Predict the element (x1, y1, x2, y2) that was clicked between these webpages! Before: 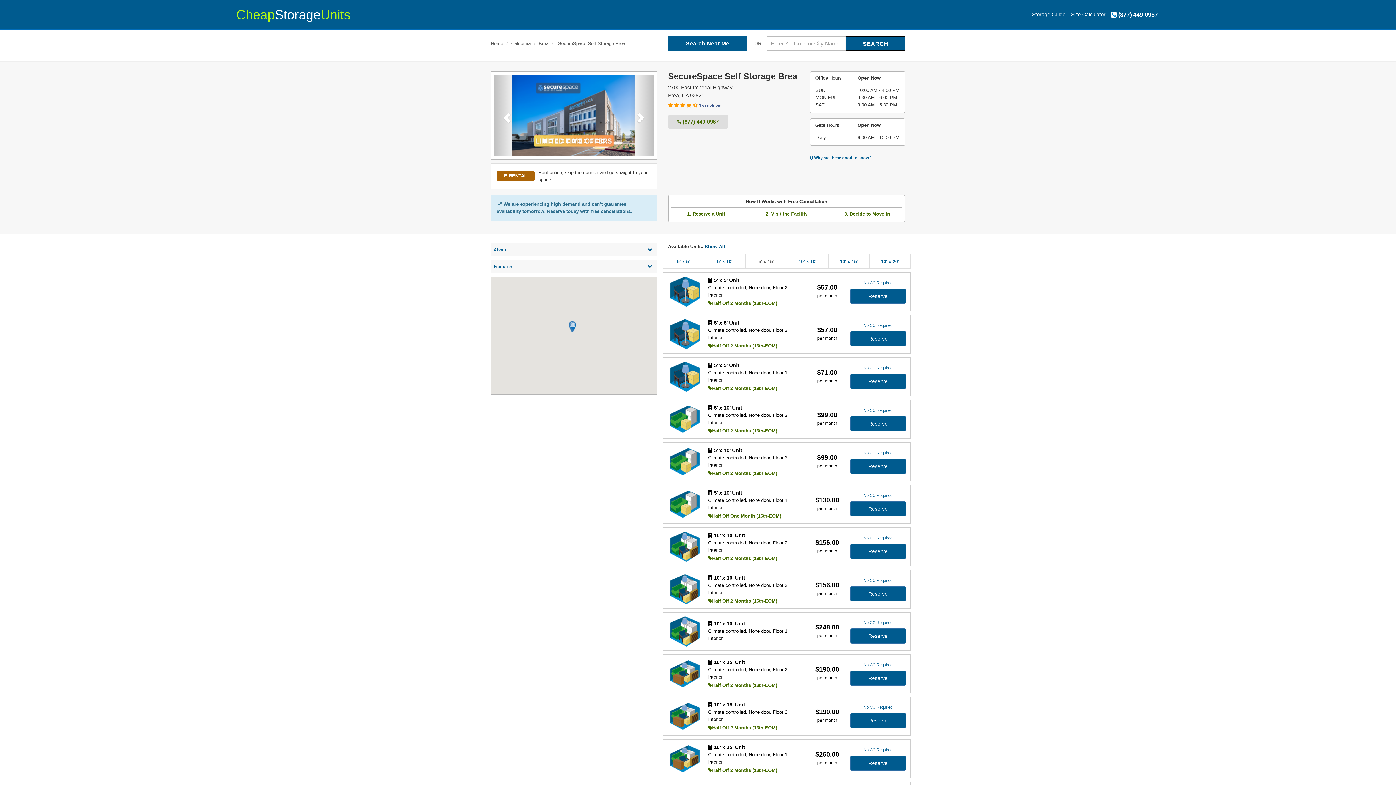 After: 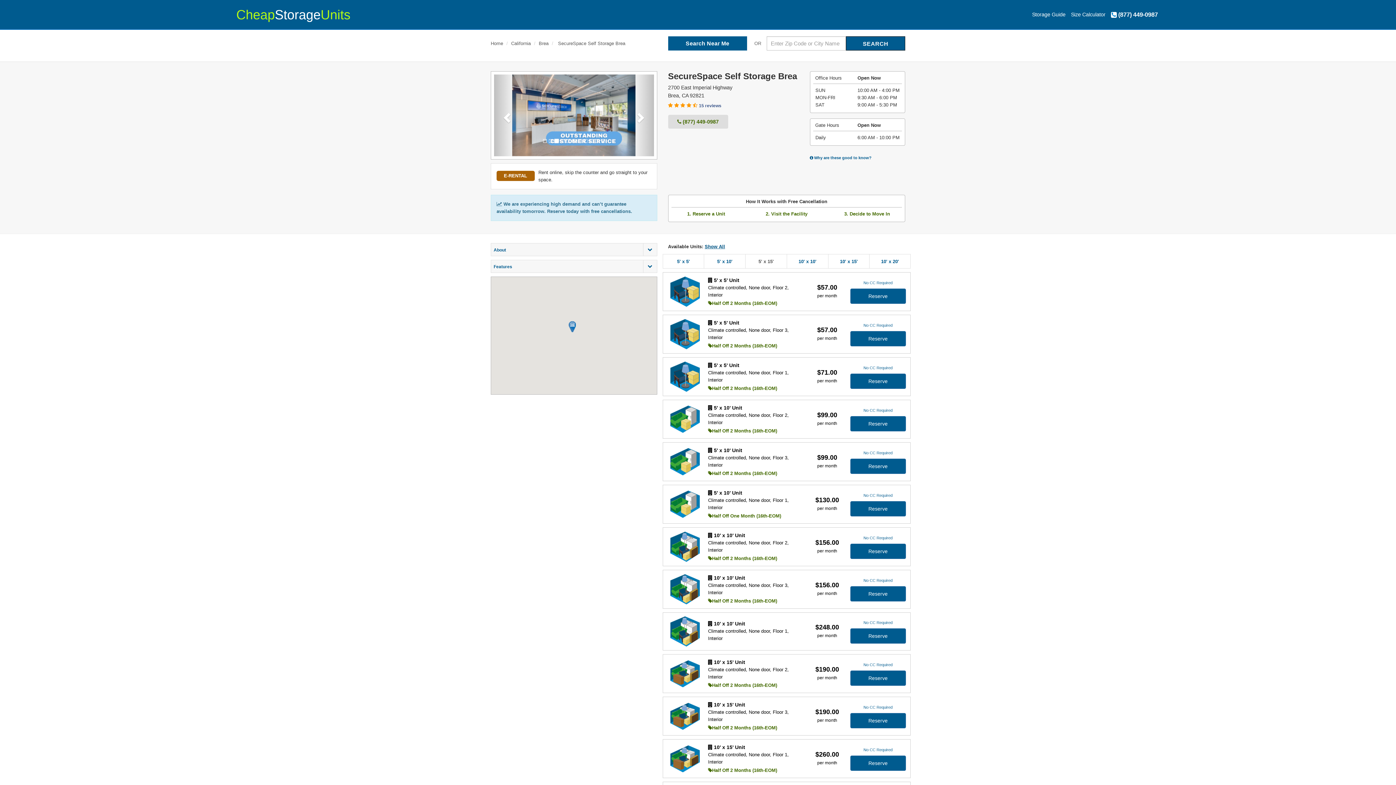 Action: bbox: (677, 118, 718, 124) label:  (877) 449-0987